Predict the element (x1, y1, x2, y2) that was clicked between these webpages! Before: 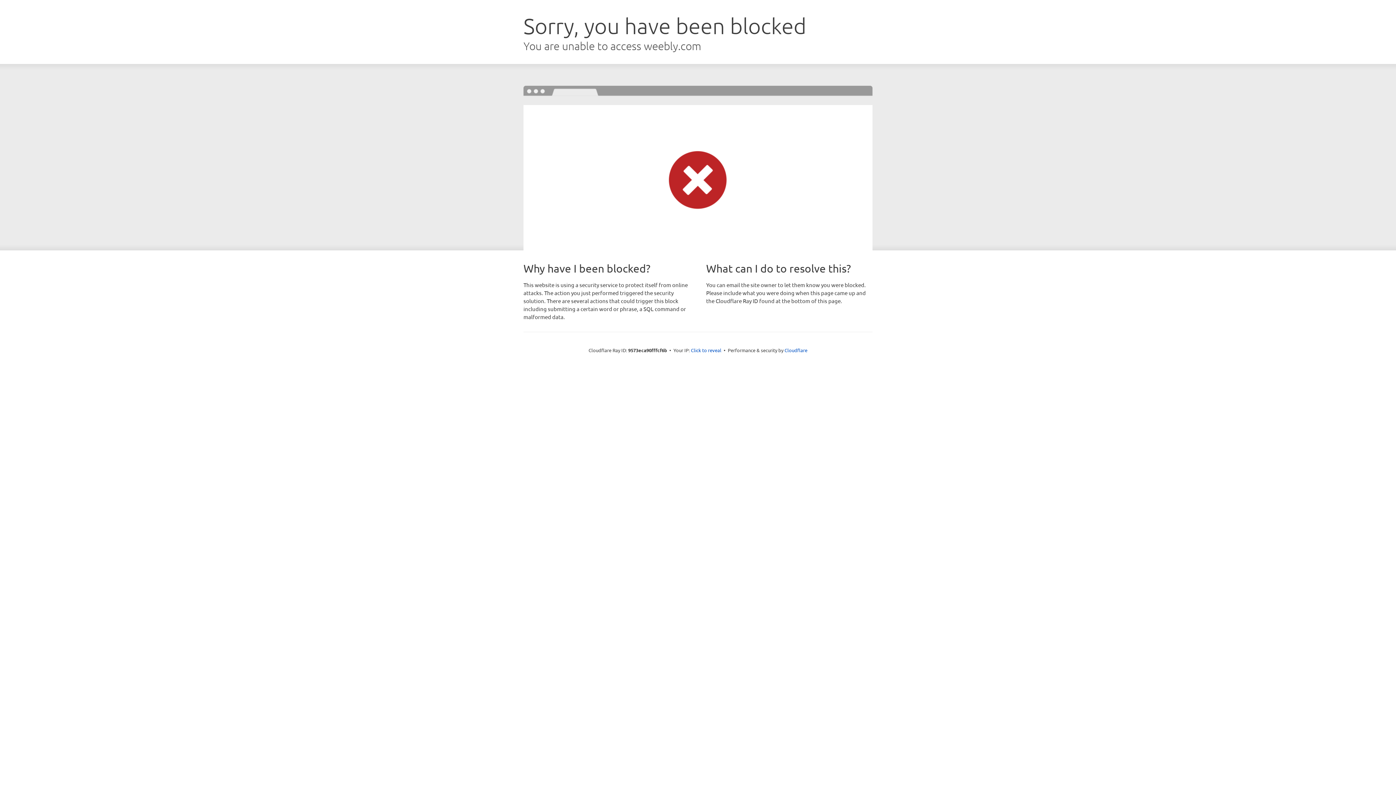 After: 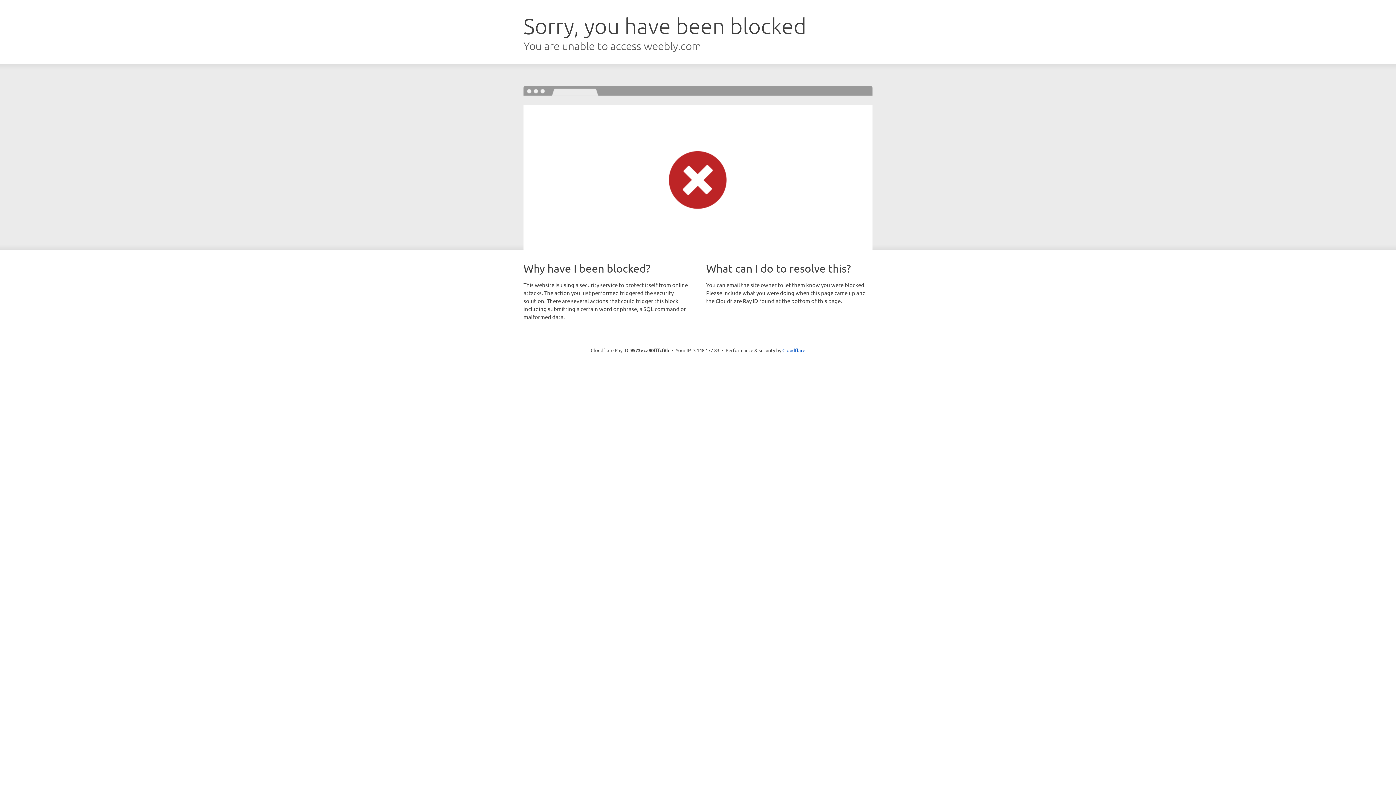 Action: bbox: (691, 346, 721, 353) label: Click to reveal